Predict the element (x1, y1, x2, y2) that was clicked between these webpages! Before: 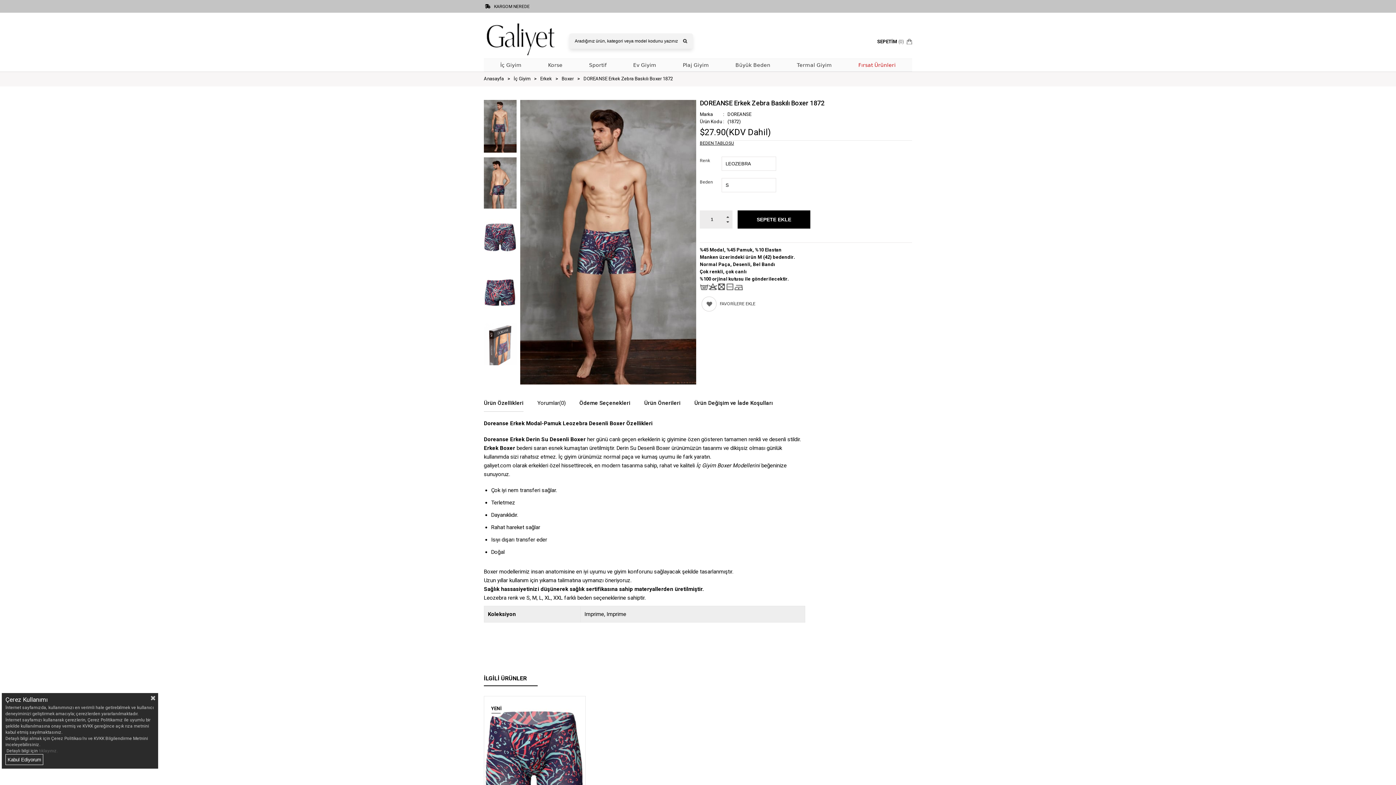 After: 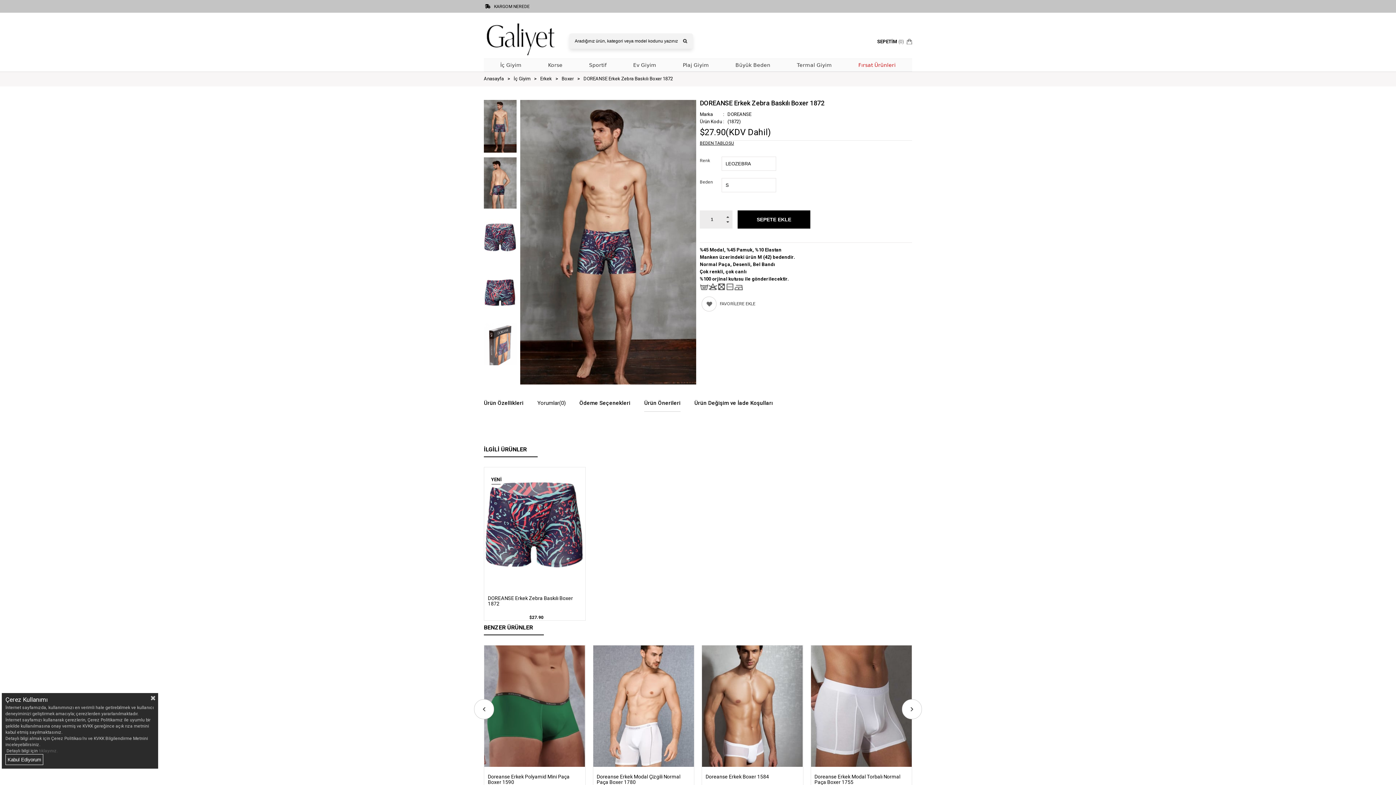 Action: label: Ürün Önerileri bbox: (644, 394, 680, 411)